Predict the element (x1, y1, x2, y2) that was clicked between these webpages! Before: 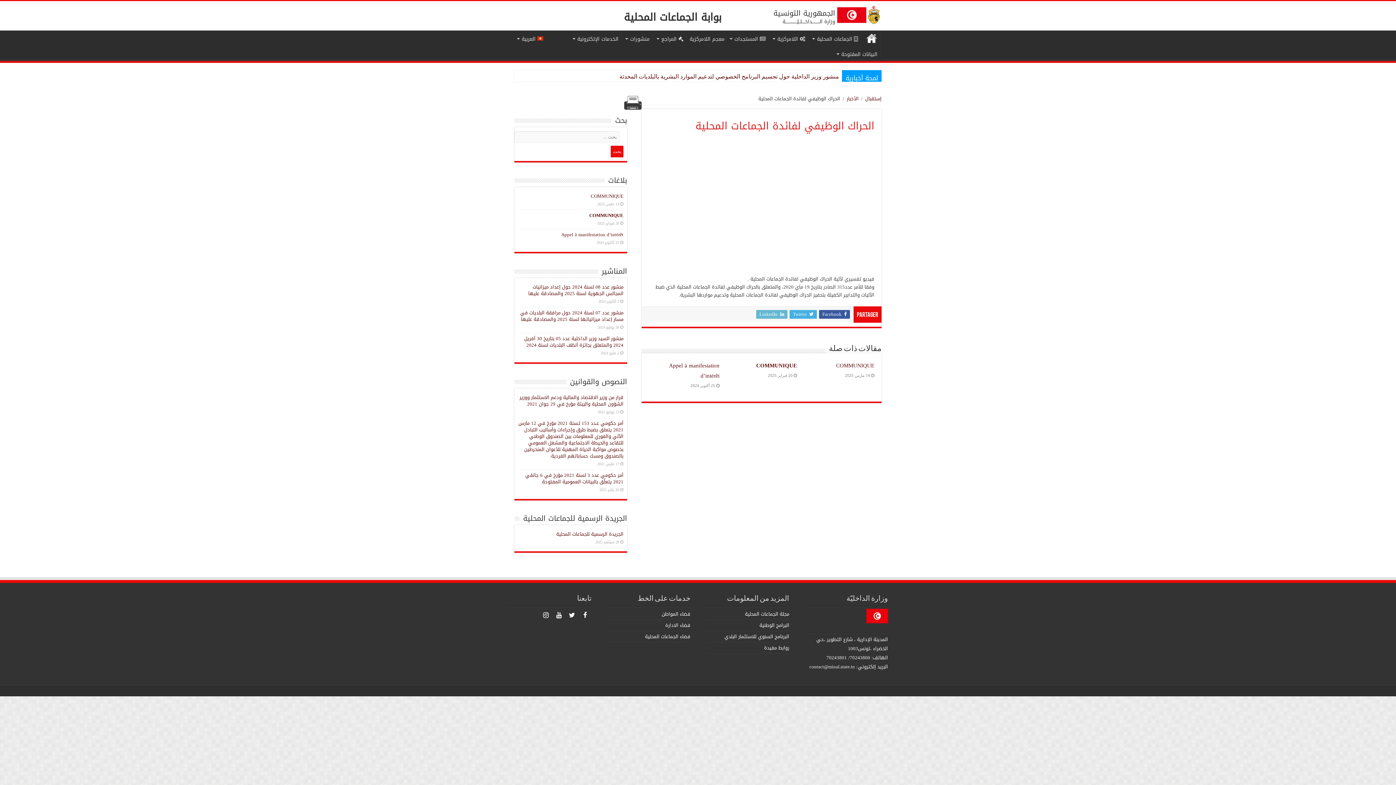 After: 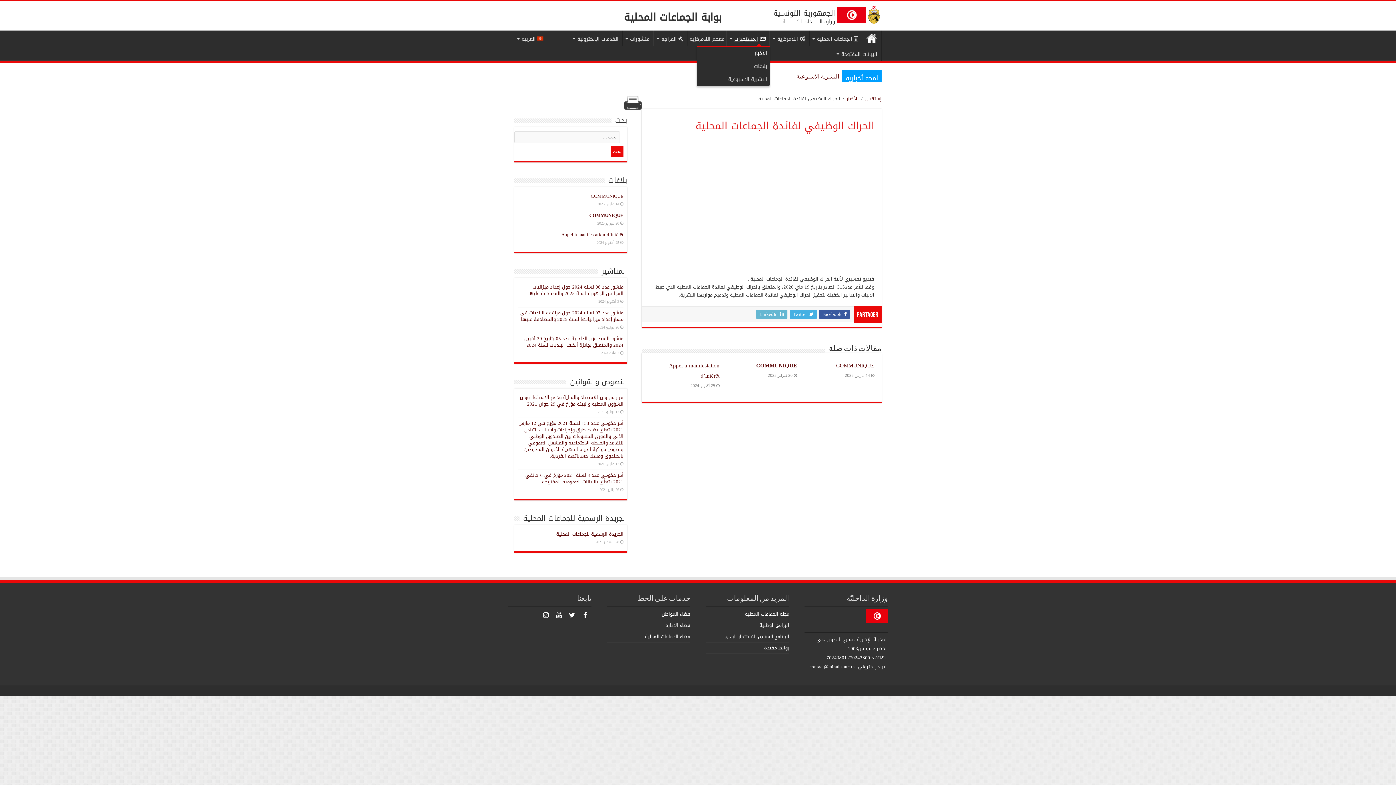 Action: label: المستجدات bbox: (727, 30, 769, 45)